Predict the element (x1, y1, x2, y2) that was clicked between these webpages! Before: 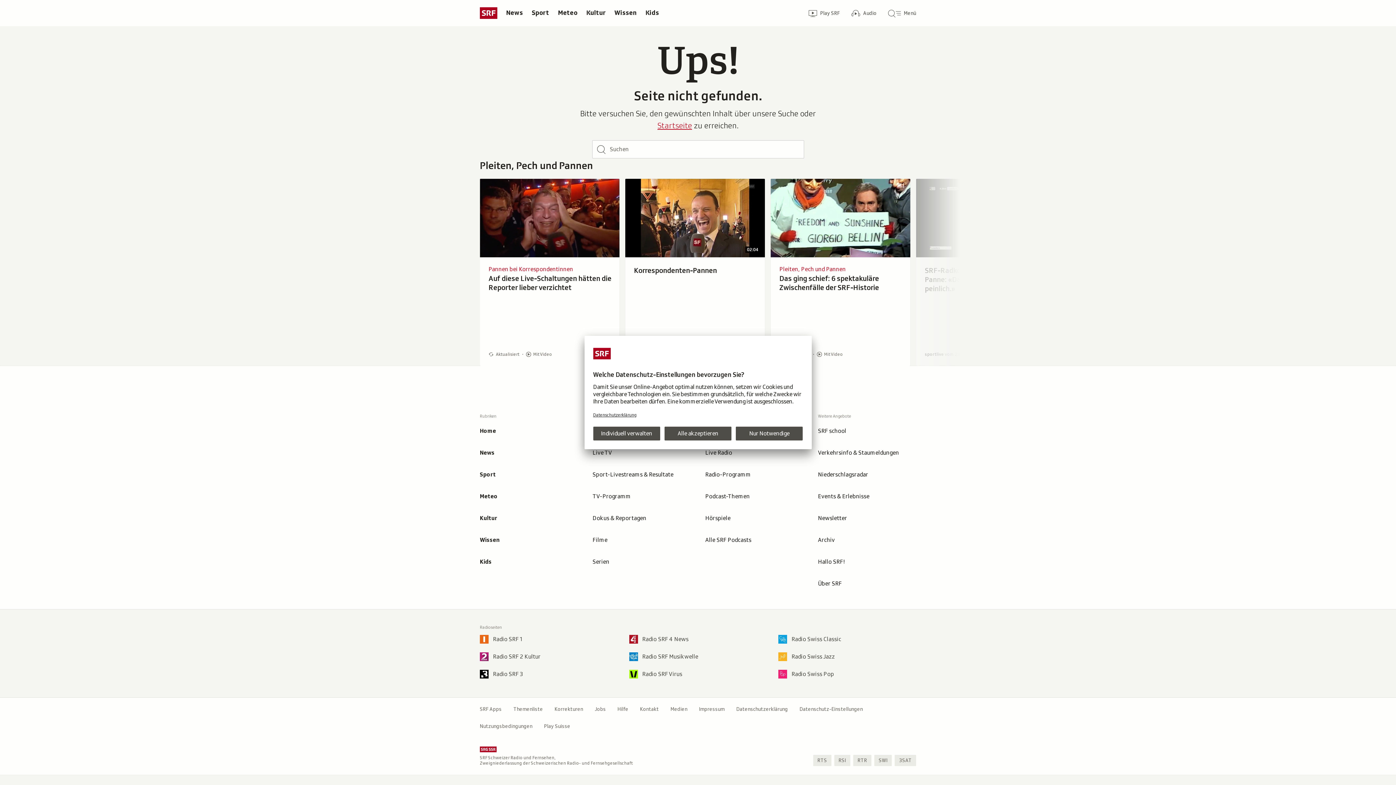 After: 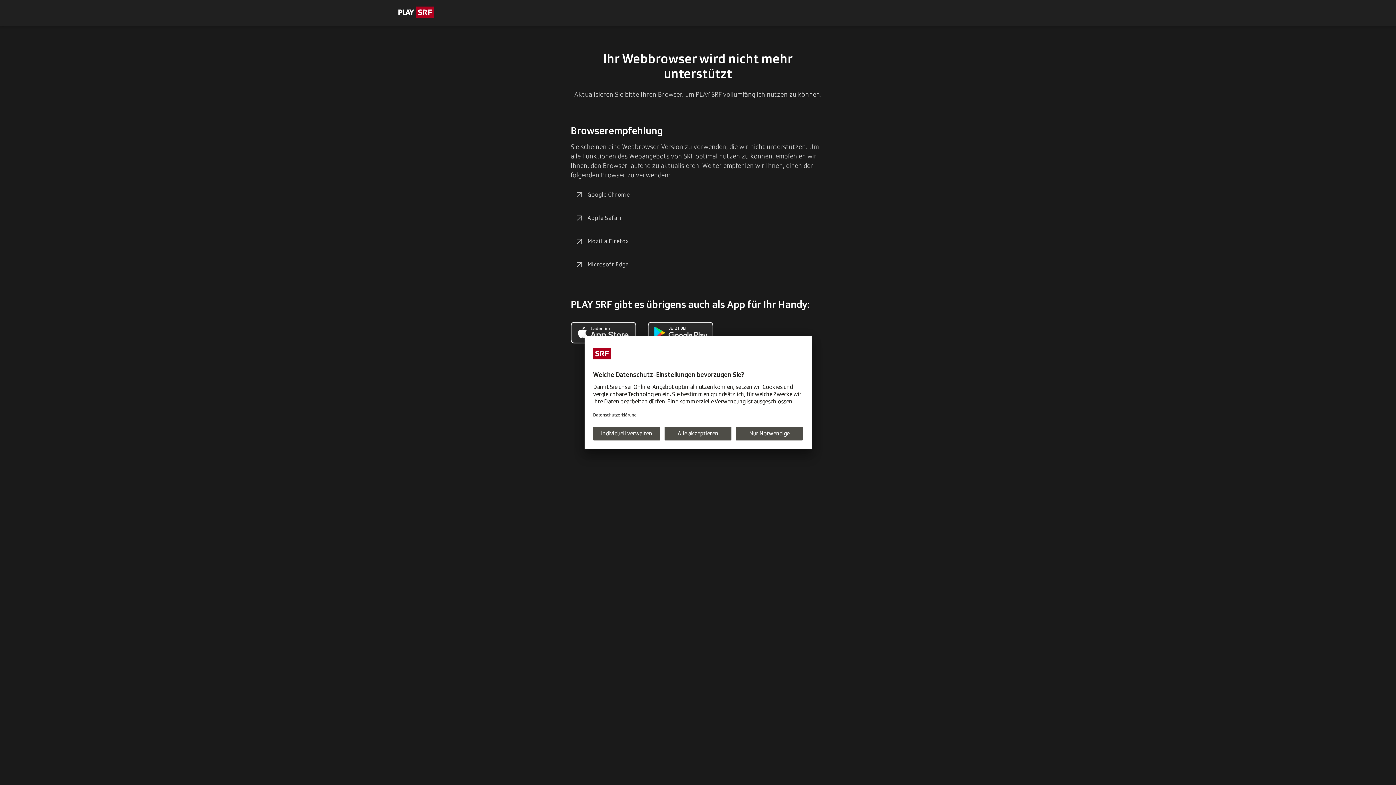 Action: bbox: (586, 485, 696, 507) label: TV-Programm